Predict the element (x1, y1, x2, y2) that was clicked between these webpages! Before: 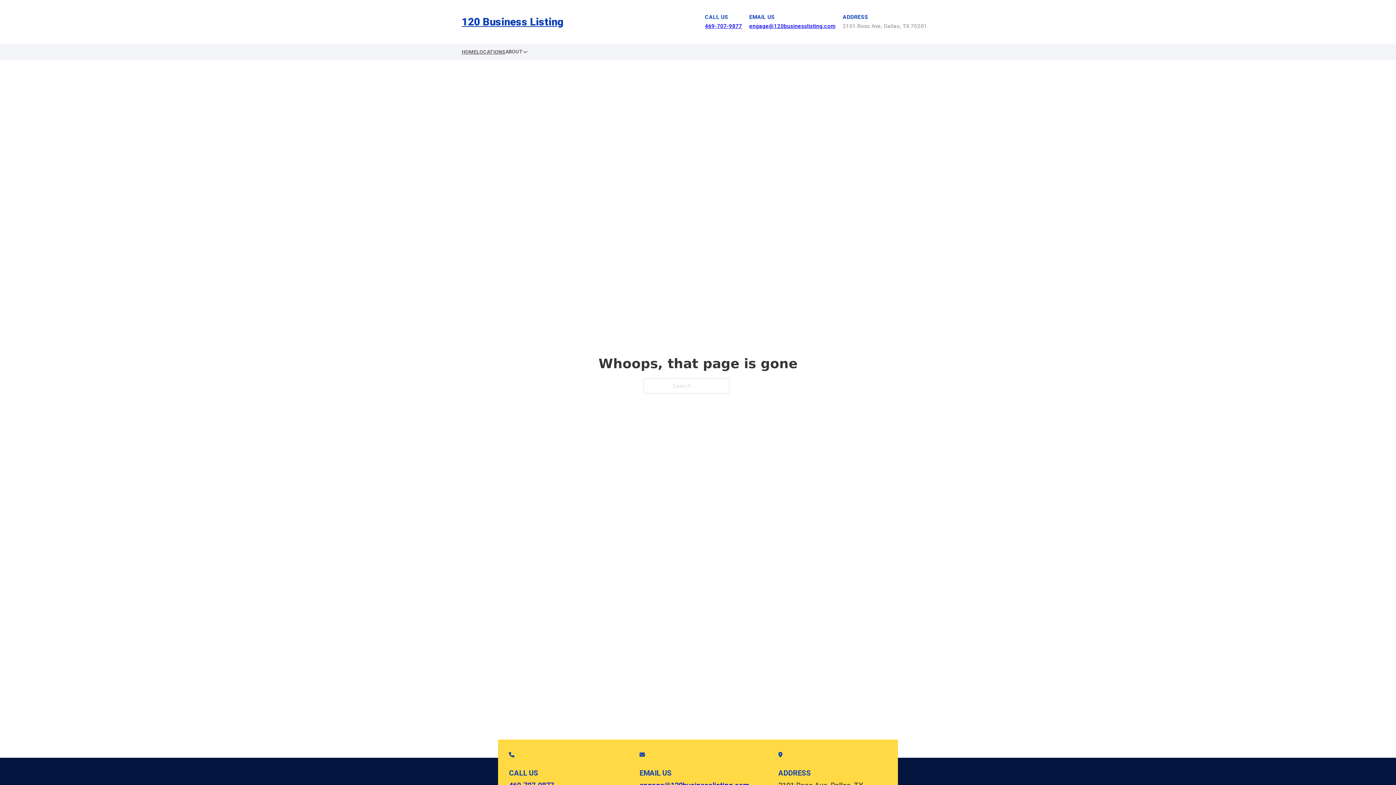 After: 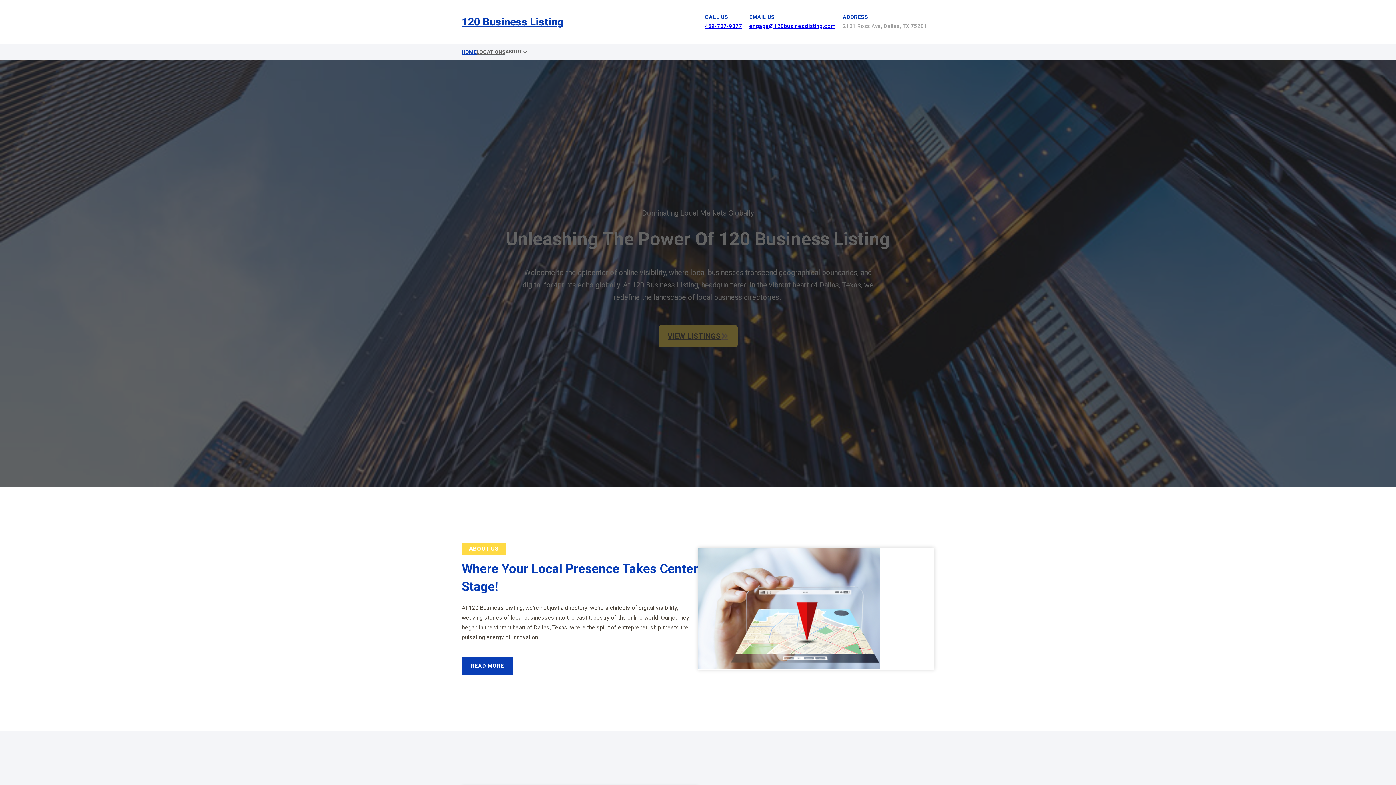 Action: bbox: (461, 47, 476, 56) label: HOME